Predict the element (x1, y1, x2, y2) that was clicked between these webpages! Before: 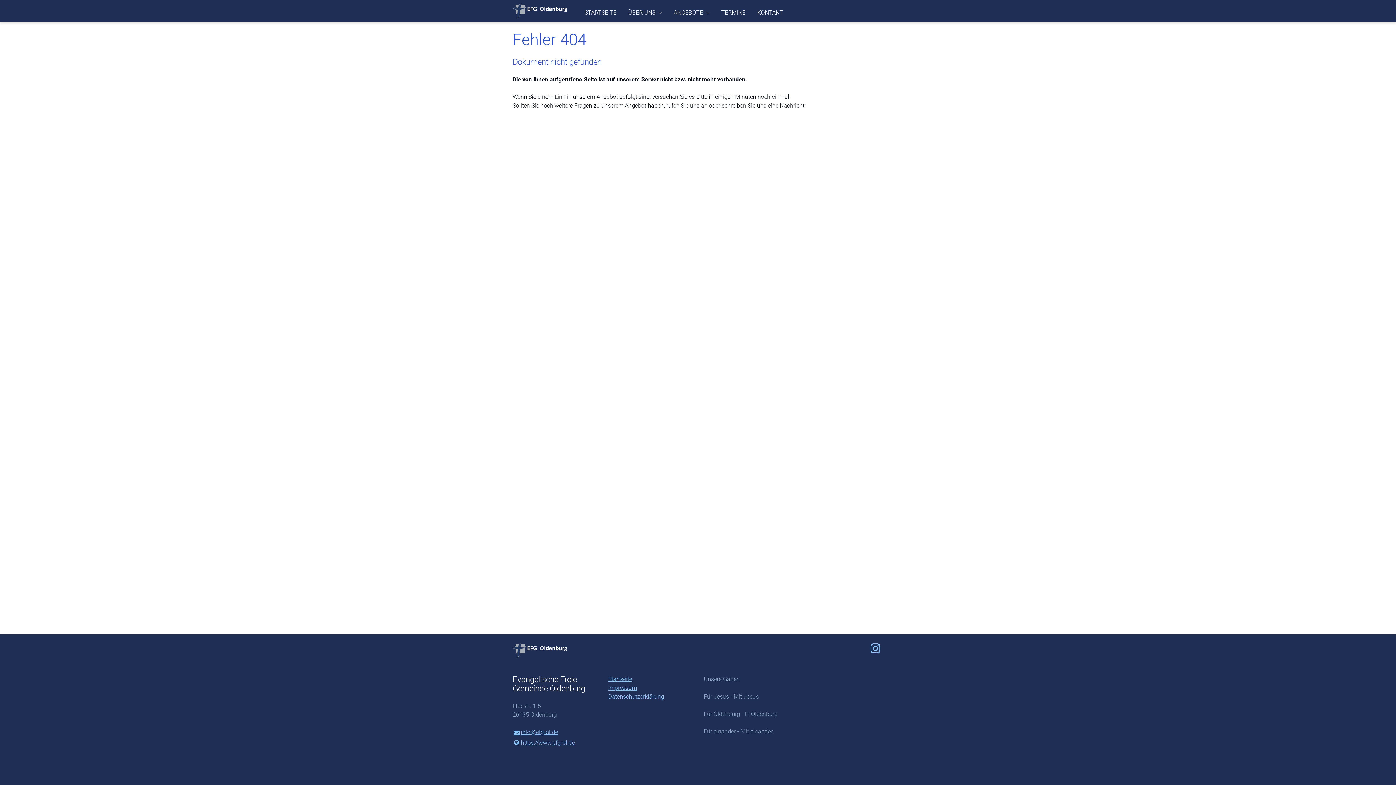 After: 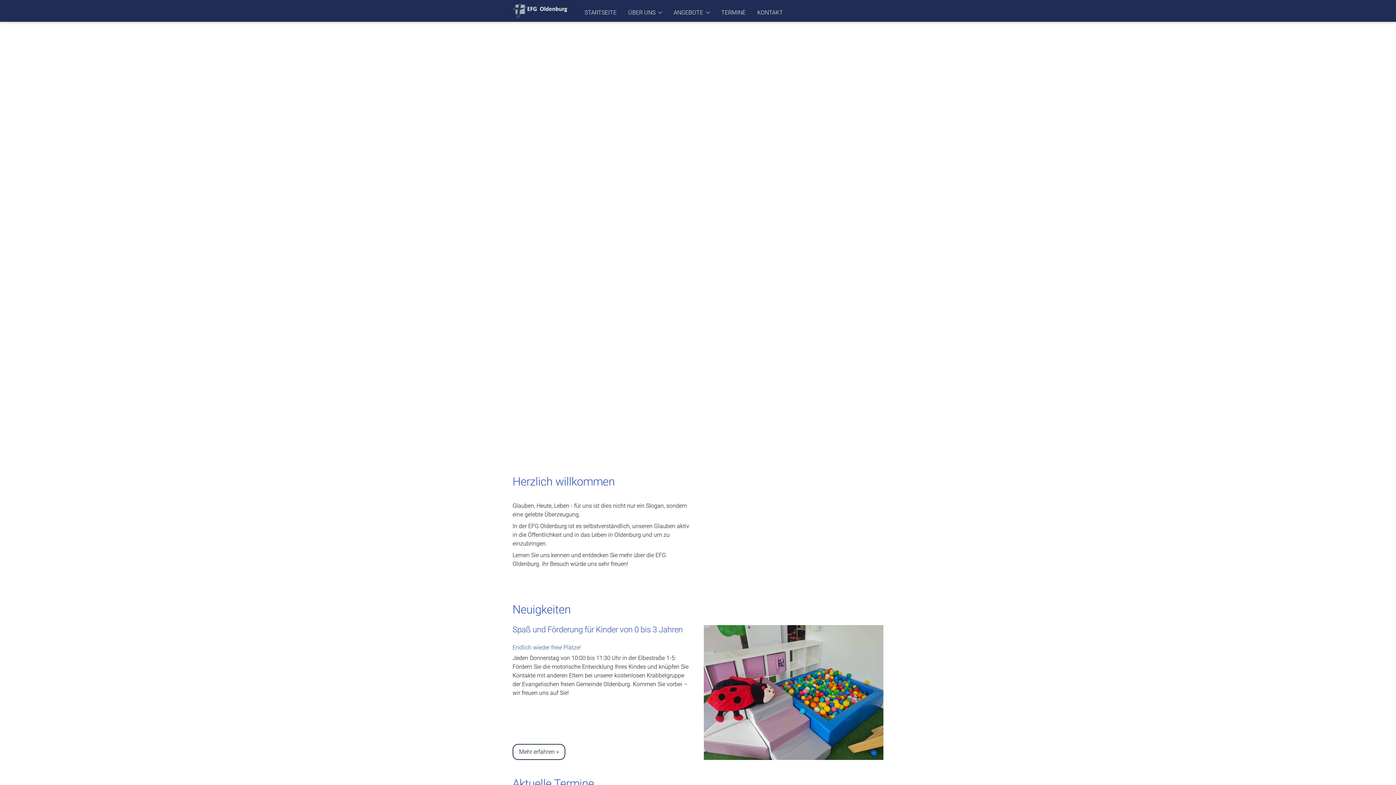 Action: label: https://www.​efg-ol.​de bbox: (512, 738, 596, 747)